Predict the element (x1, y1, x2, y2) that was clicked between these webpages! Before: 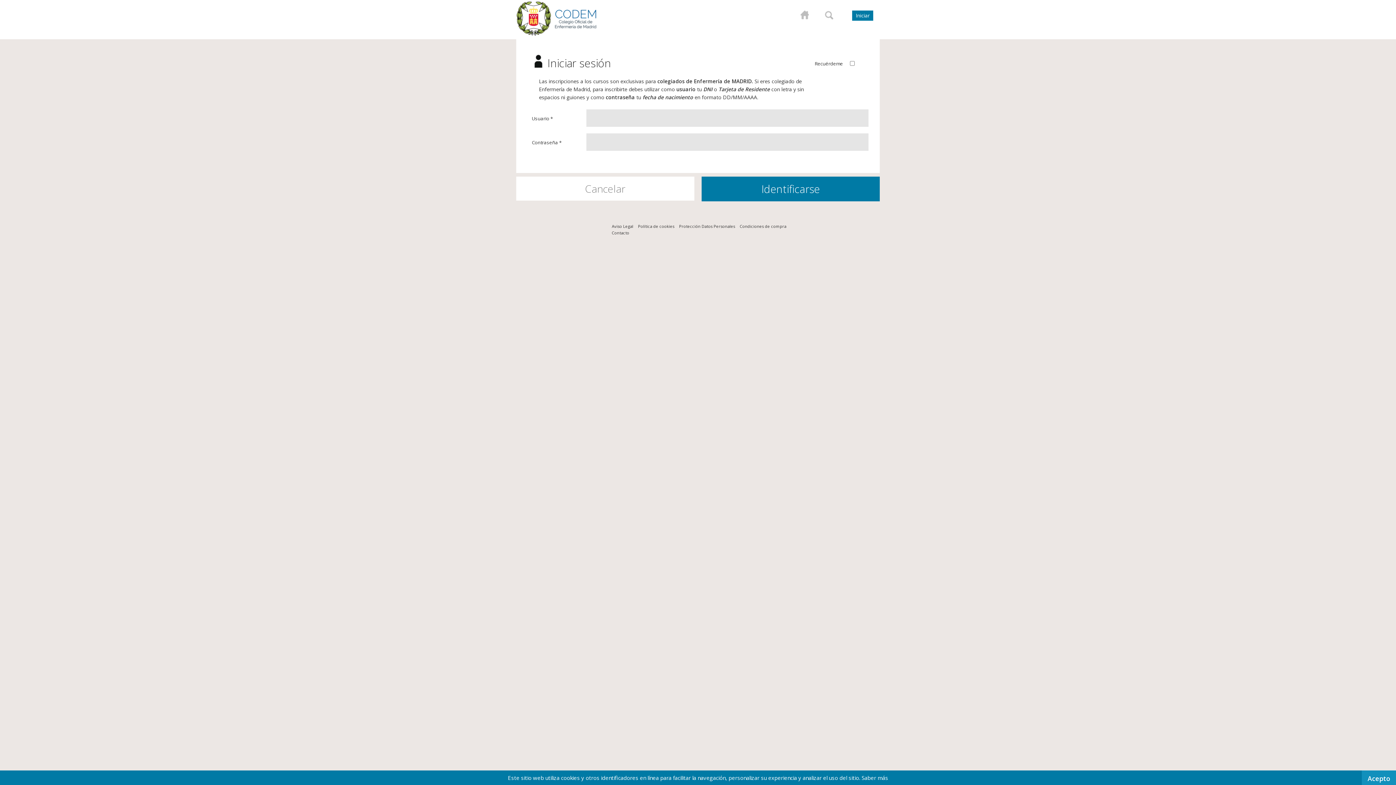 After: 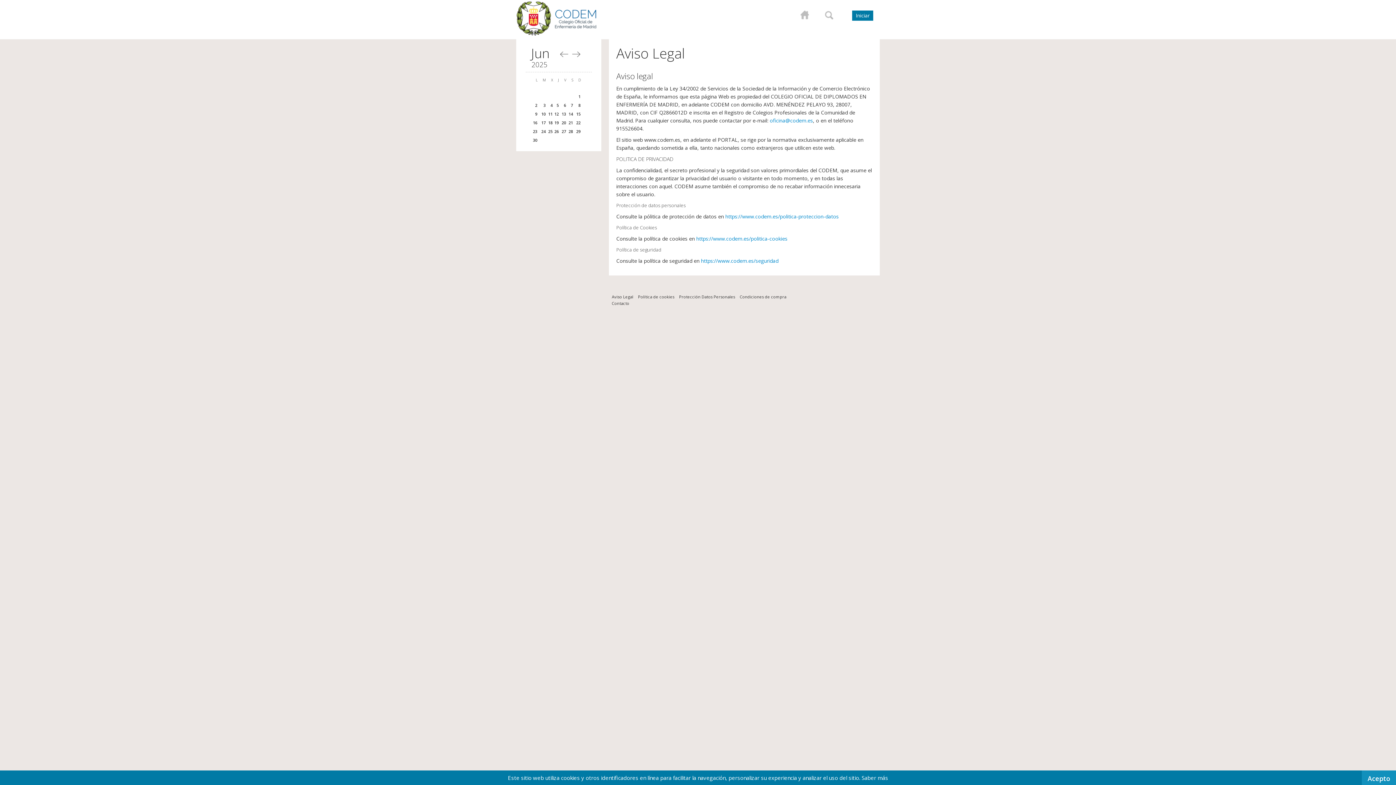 Action: bbox: (612, 223, 633, 229) label: Aviso Legal